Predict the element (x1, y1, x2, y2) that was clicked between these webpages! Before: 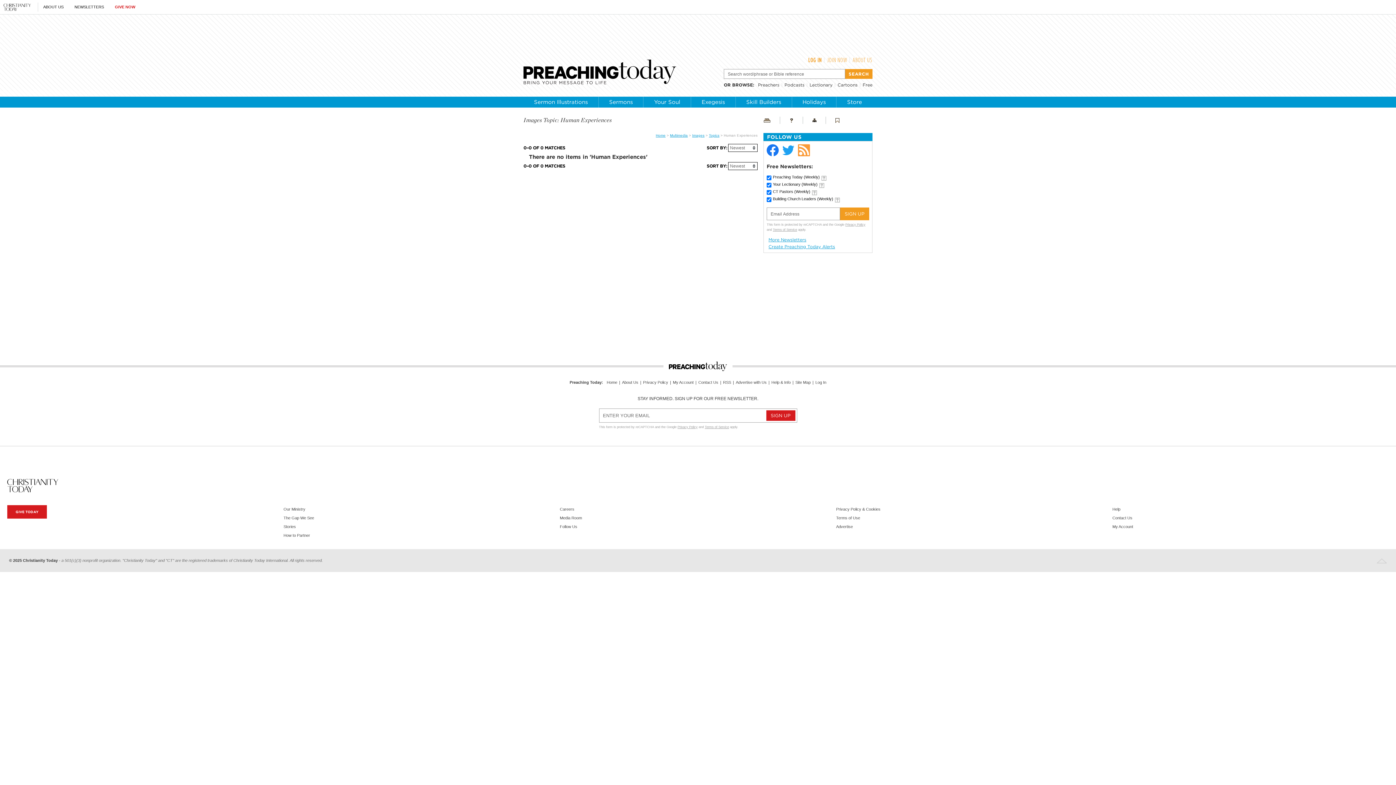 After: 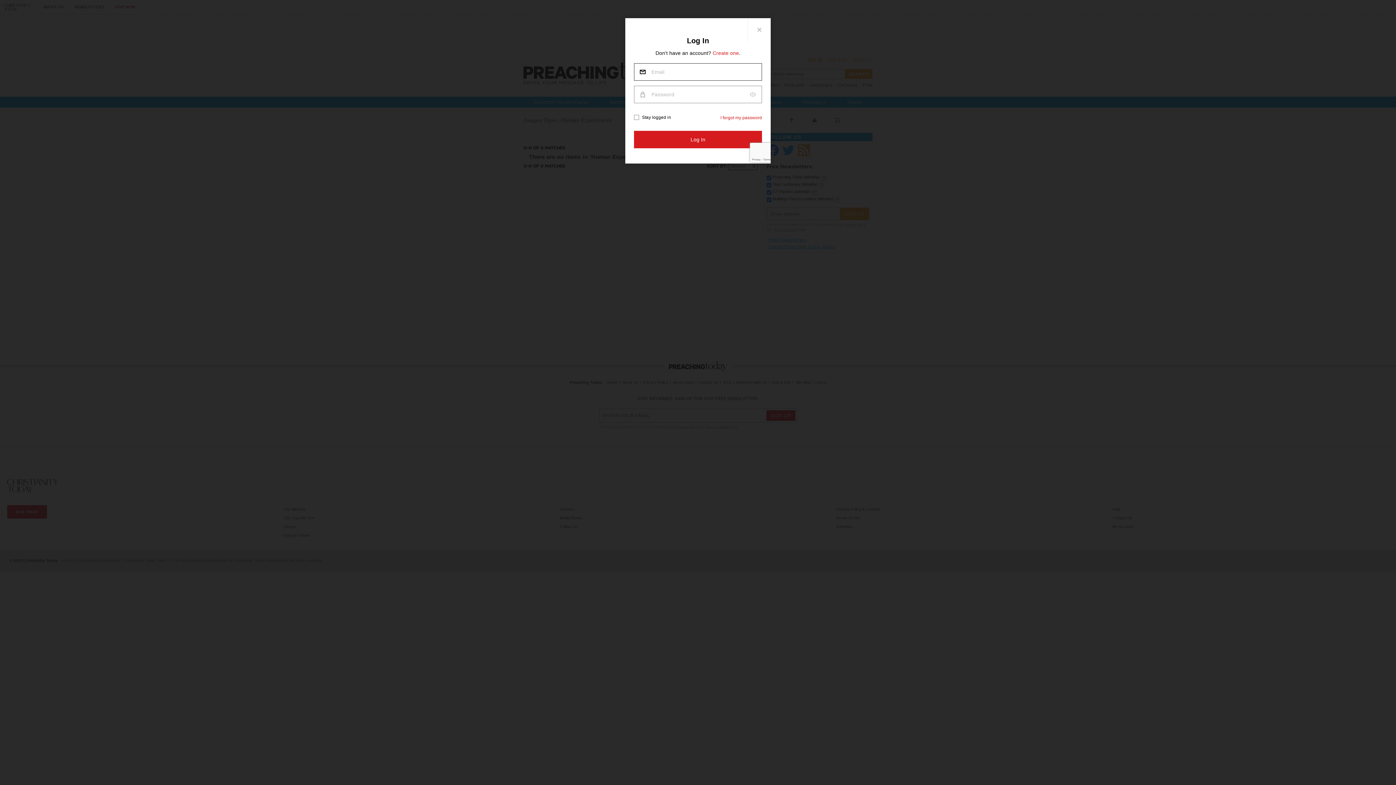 Action: label: LOG IN bbox: (808, 56, 822, 63)